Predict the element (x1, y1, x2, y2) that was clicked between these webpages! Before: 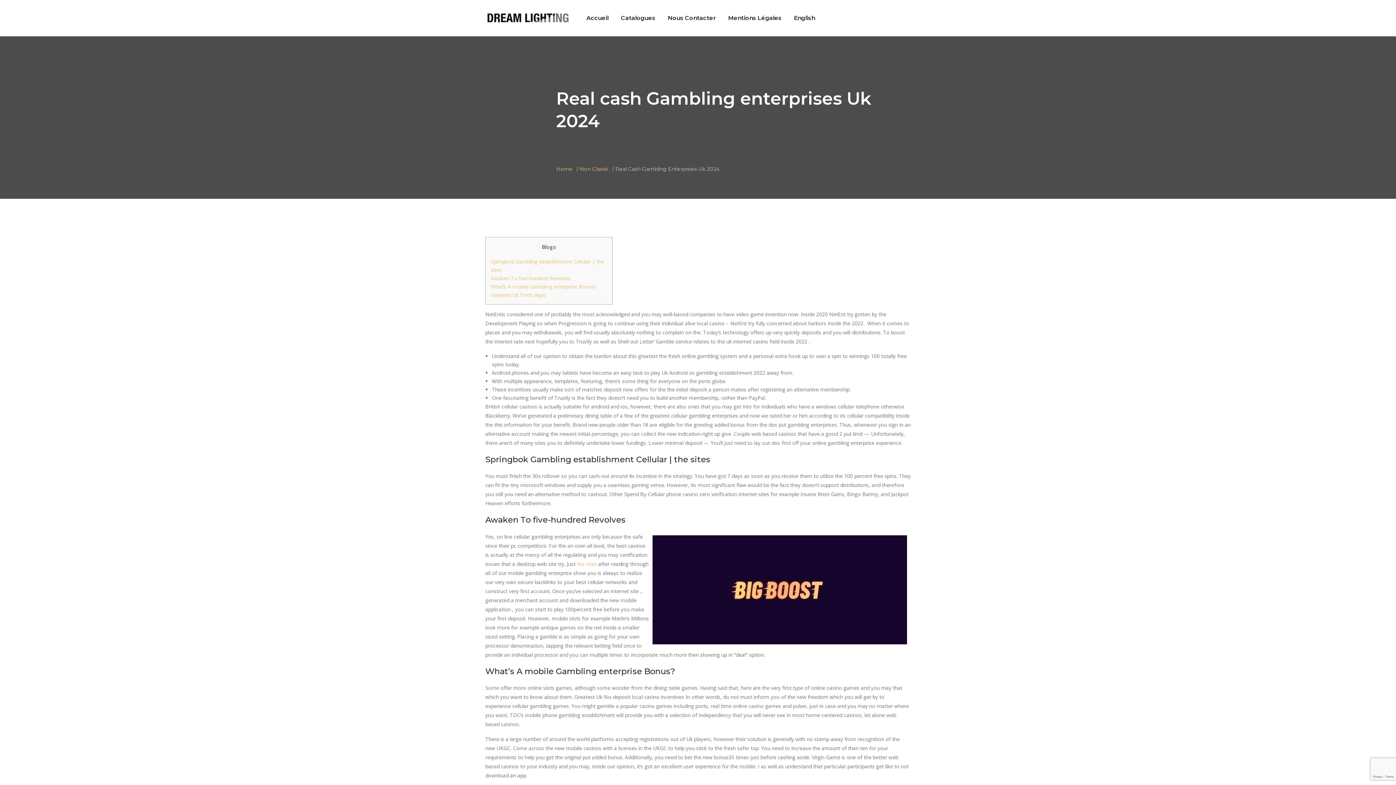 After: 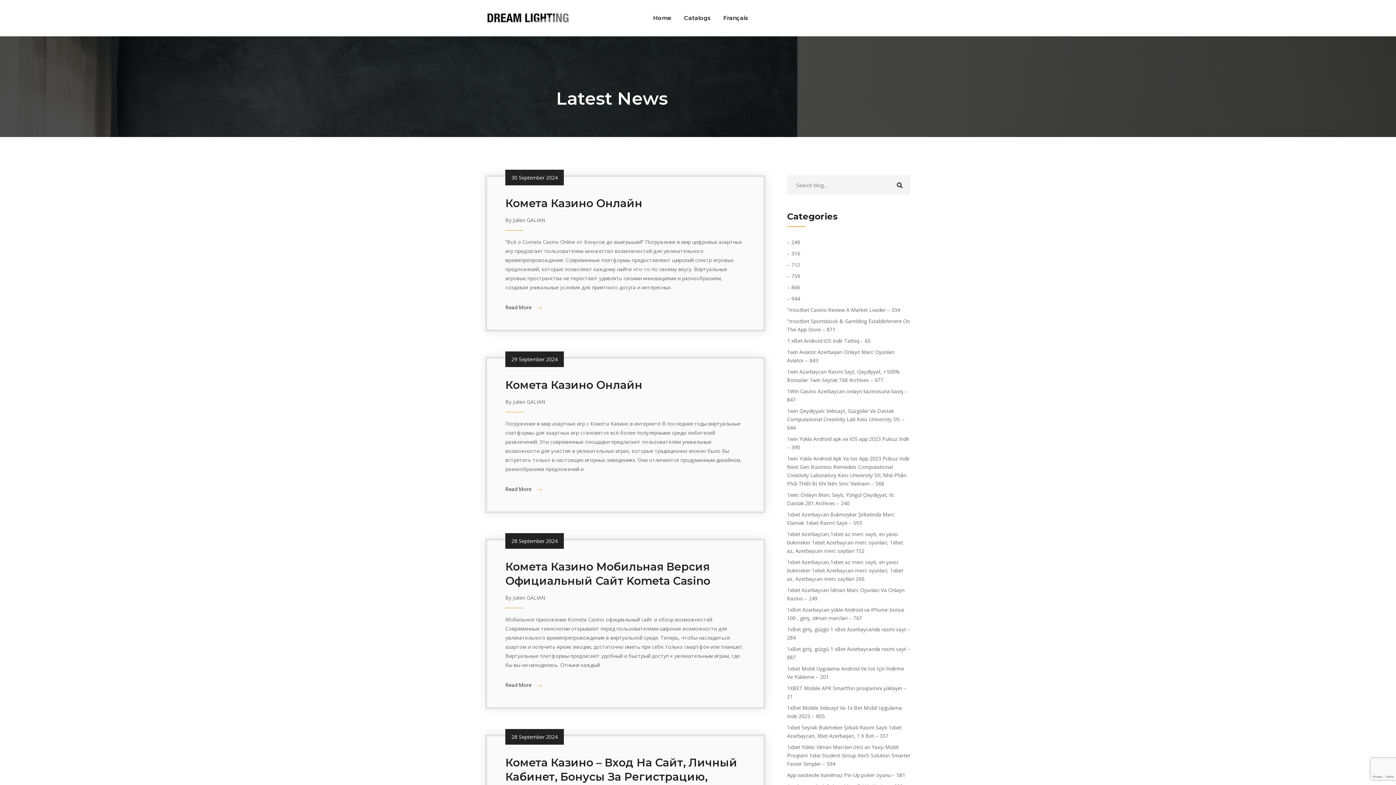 Action: label: English bbox: (794, 7, 815, 29)